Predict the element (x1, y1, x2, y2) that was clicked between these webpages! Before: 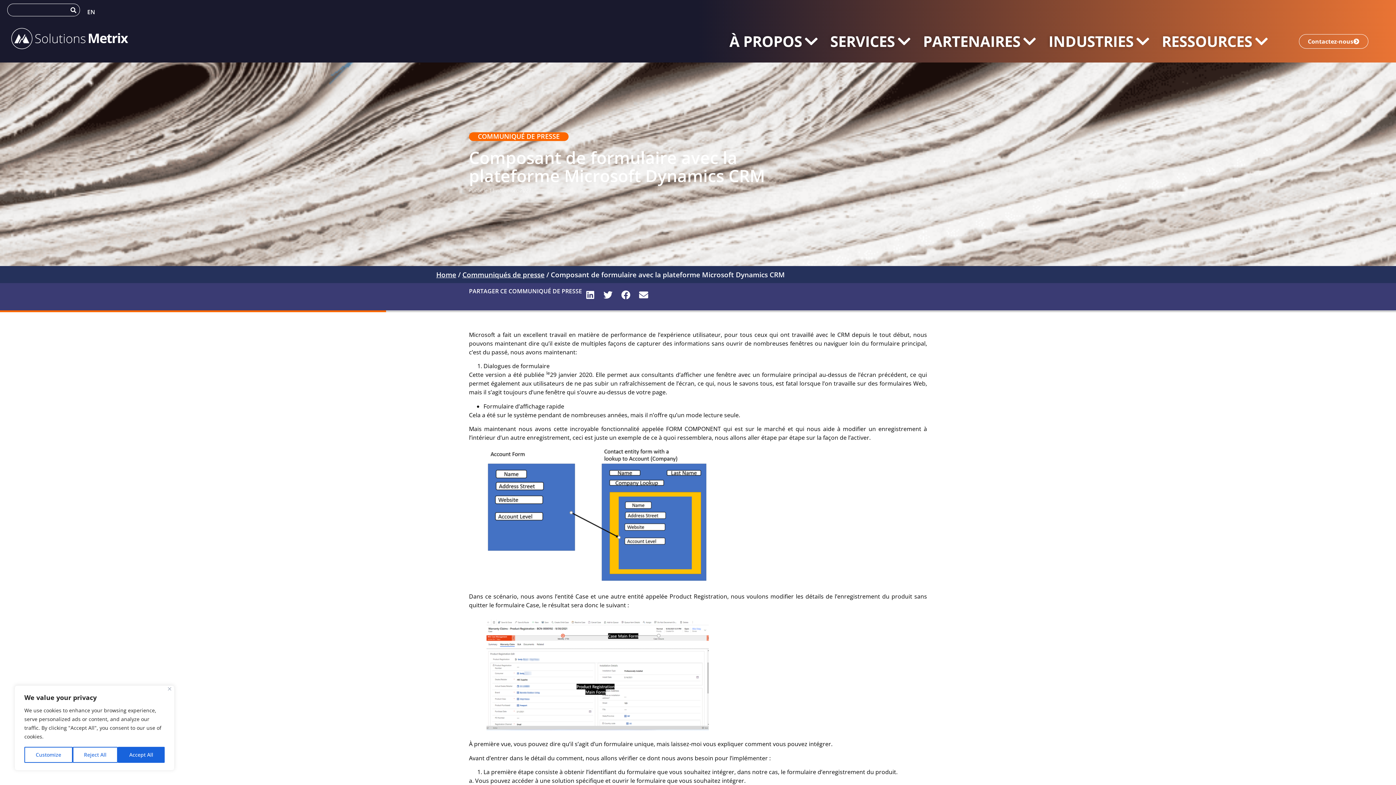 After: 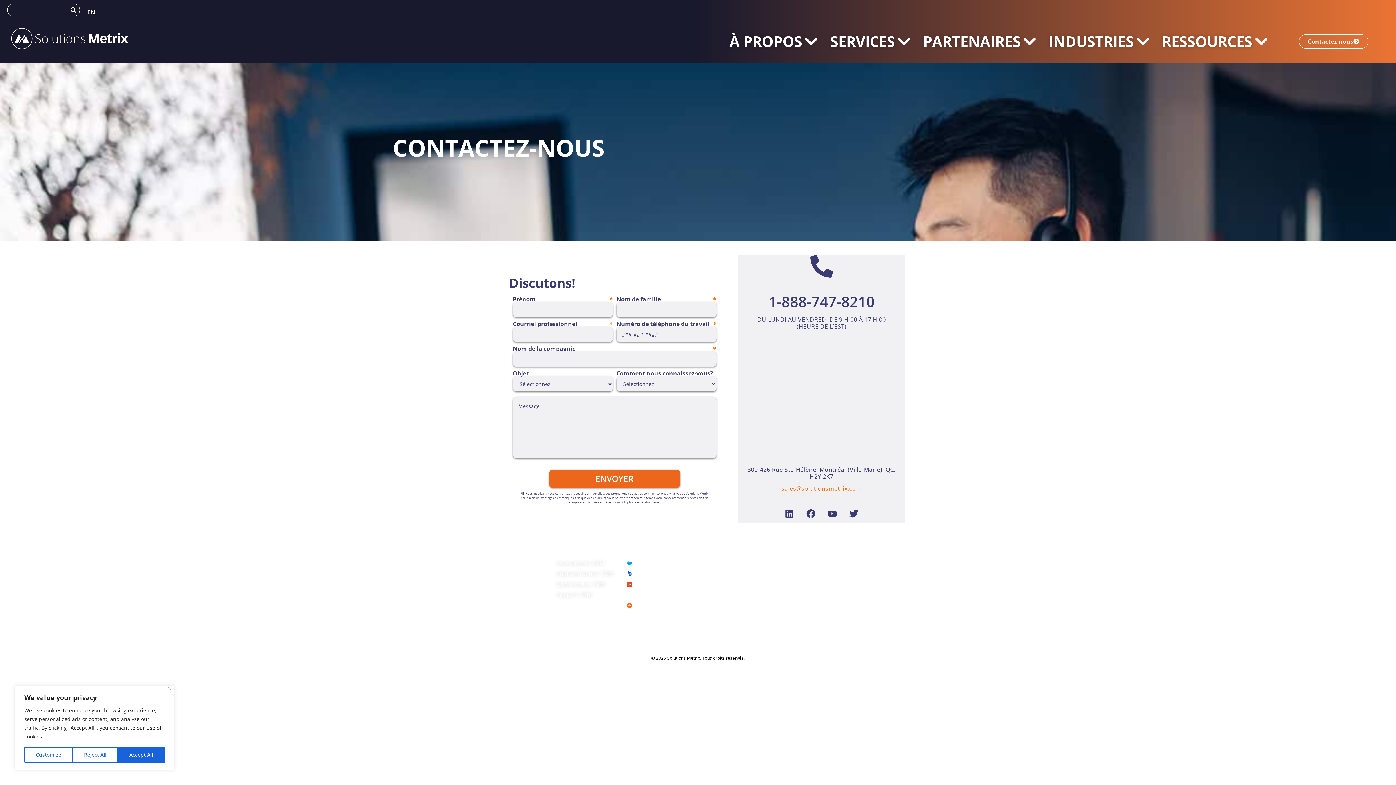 Action: bbox: (1299, 34, 1368, 48) label: Contactez-nous